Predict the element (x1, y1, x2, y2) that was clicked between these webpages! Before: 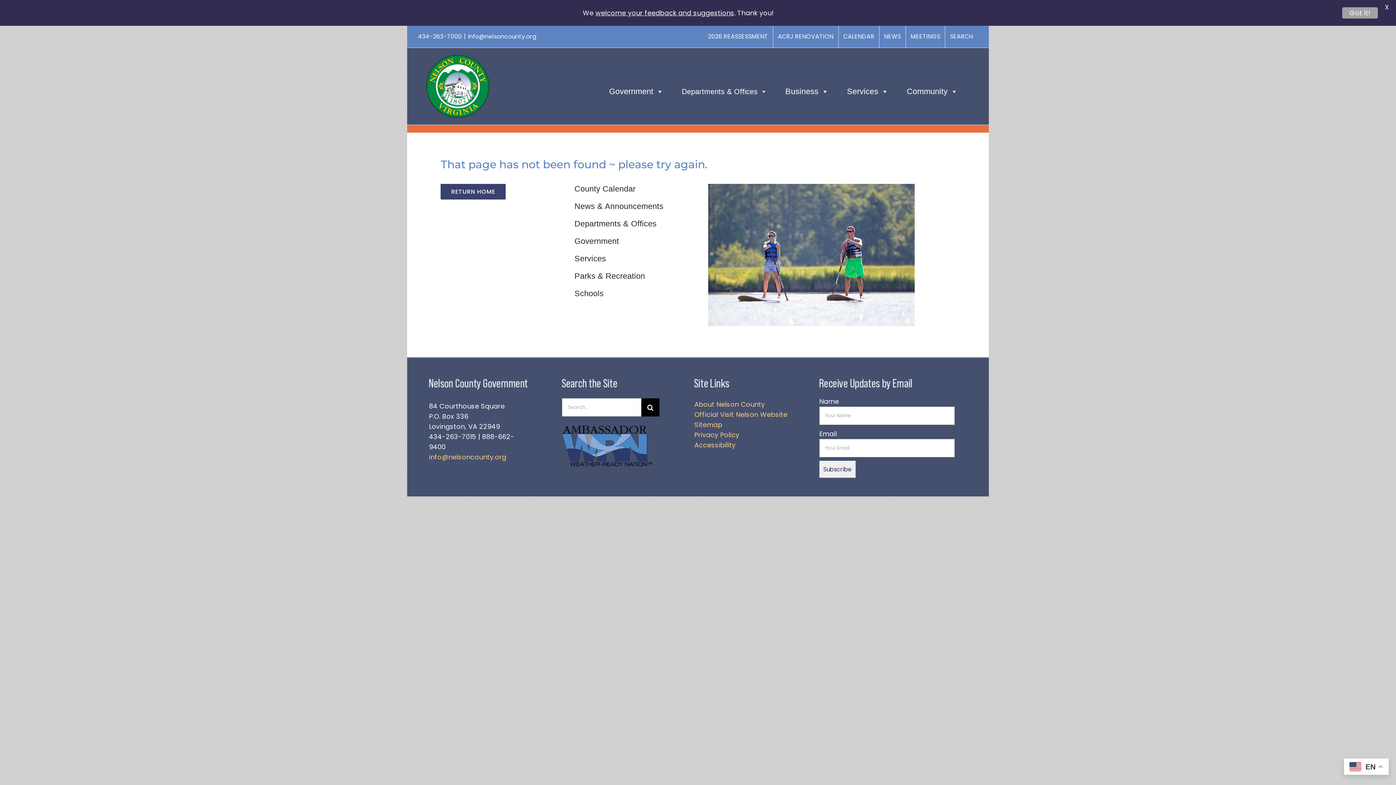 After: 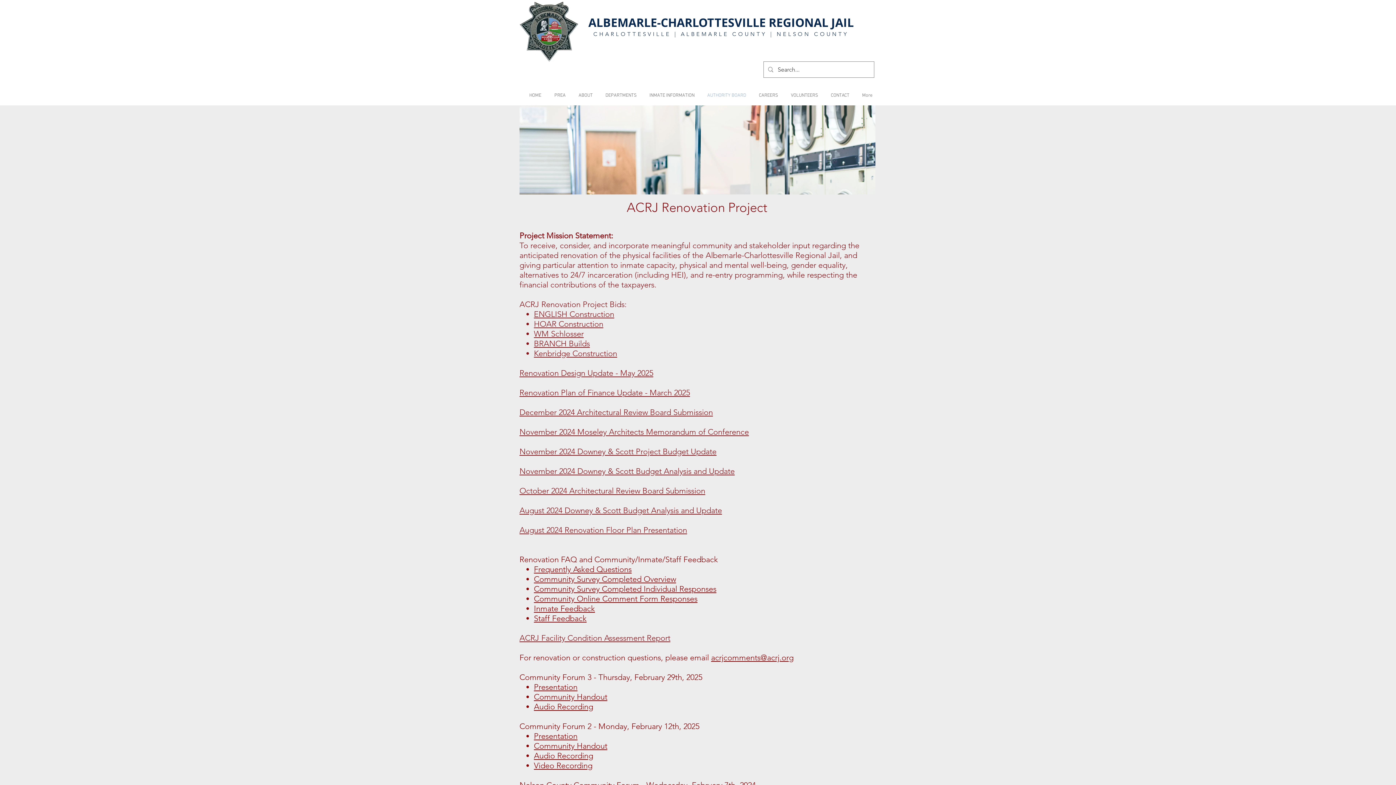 Action: bbox: (773, 25, 838, 47) label: ACRJ RENOVATION